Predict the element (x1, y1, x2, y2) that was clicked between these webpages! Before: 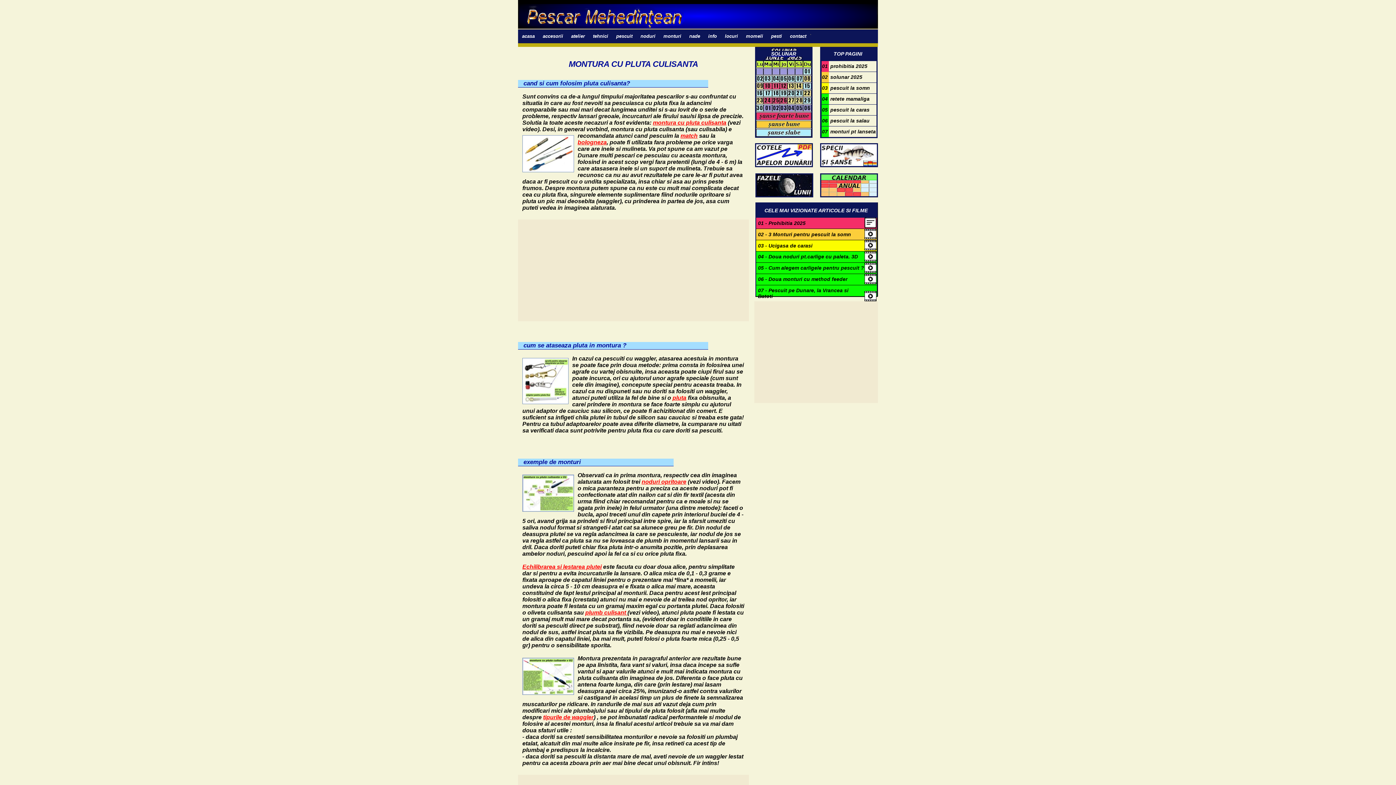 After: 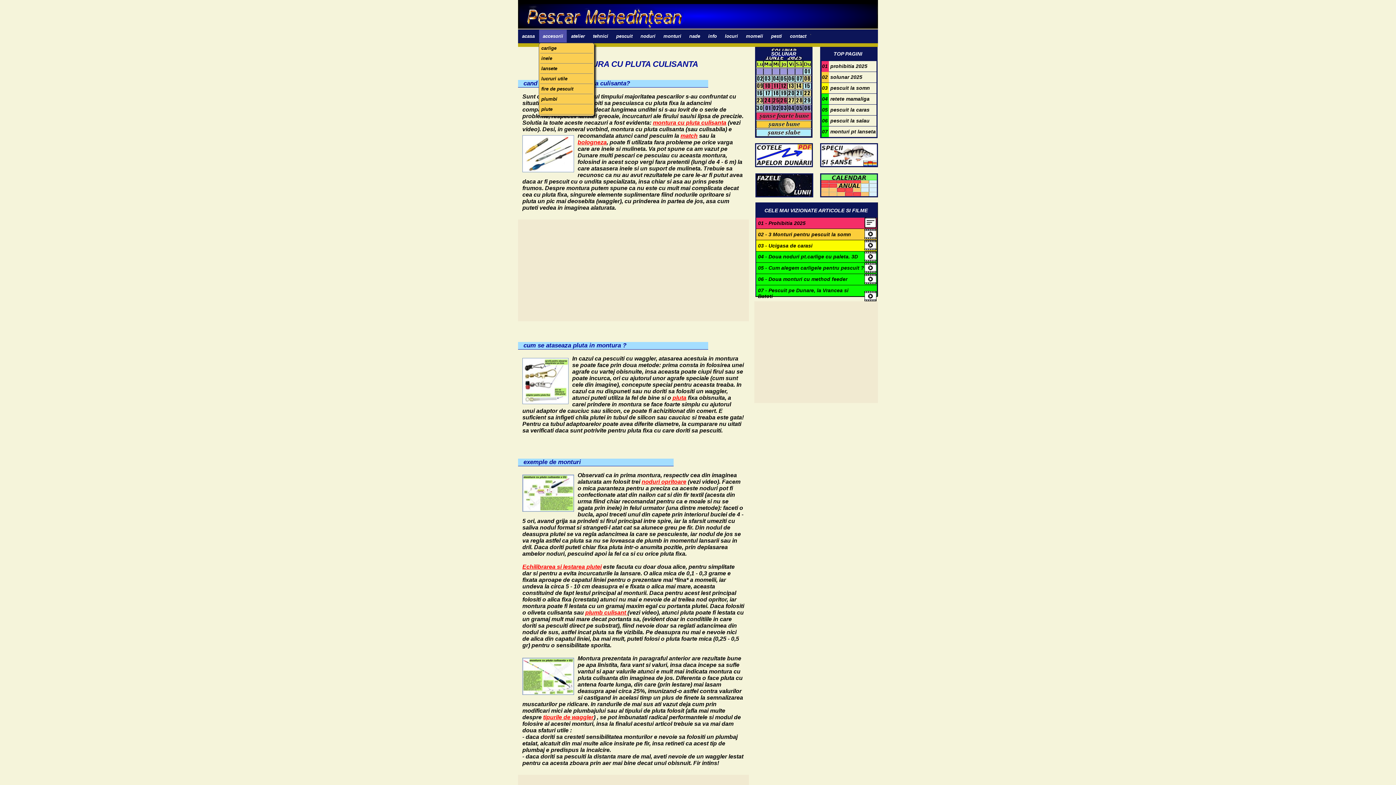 Action: label: accesorii bbox: (538, 29, 567, 42)